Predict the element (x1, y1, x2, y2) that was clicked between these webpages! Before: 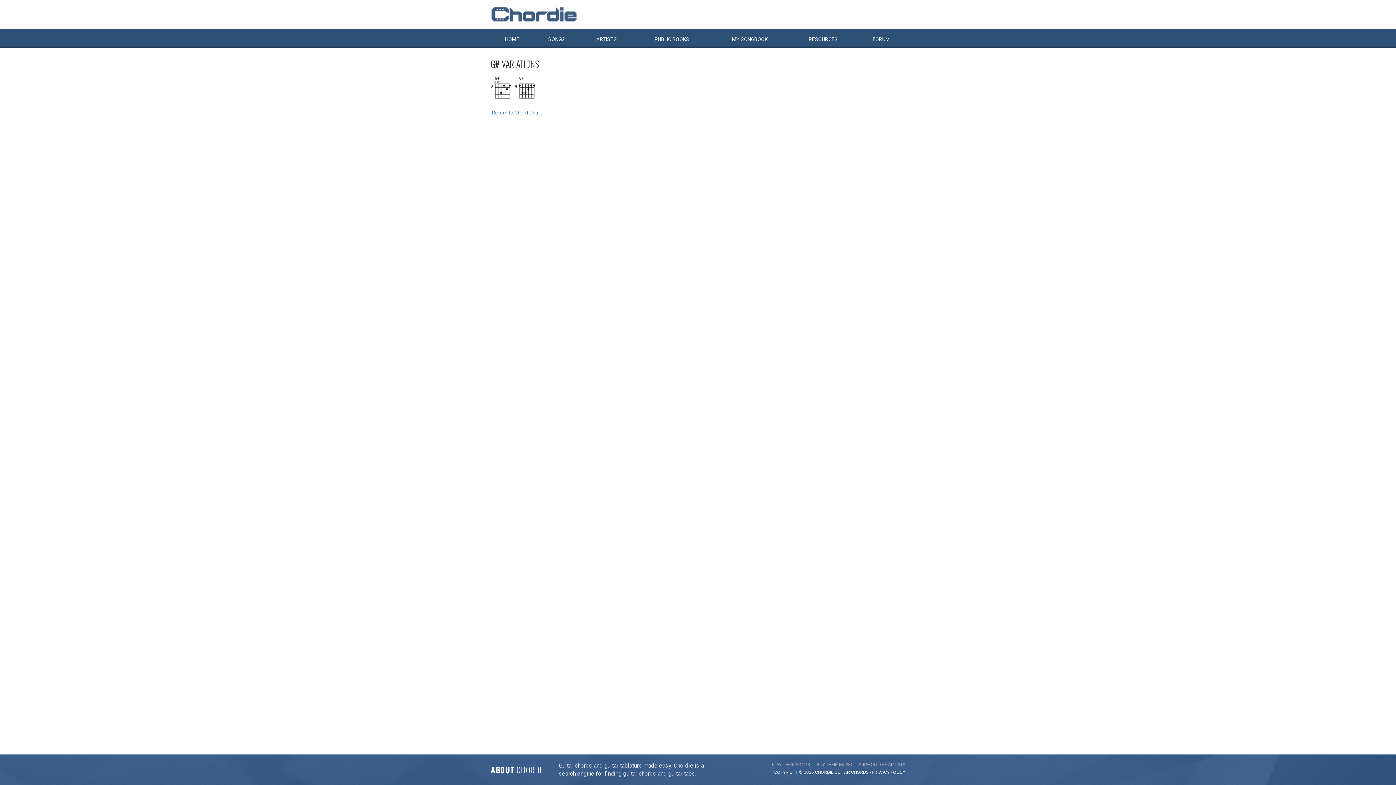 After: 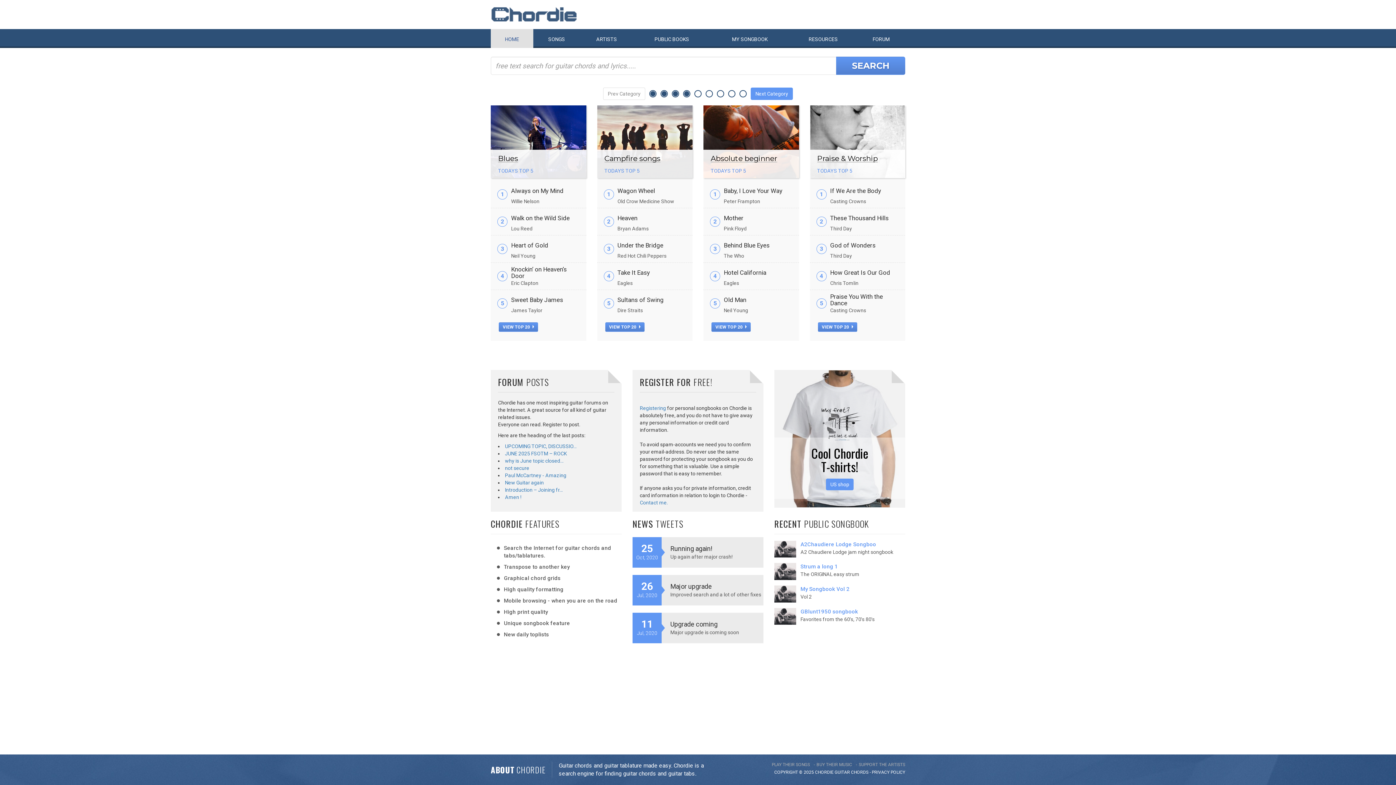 Action: bbox: (490, 29, 533, 48) label: HOME